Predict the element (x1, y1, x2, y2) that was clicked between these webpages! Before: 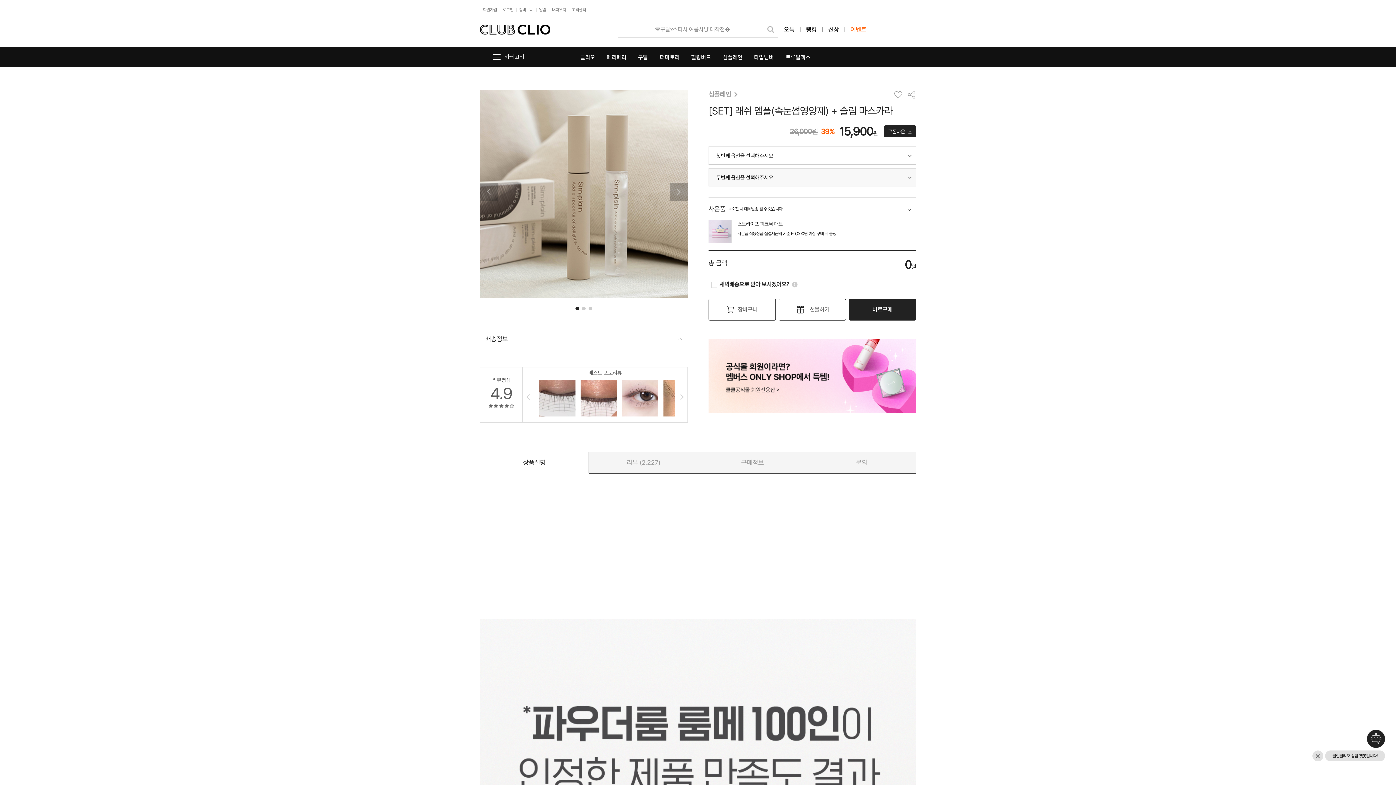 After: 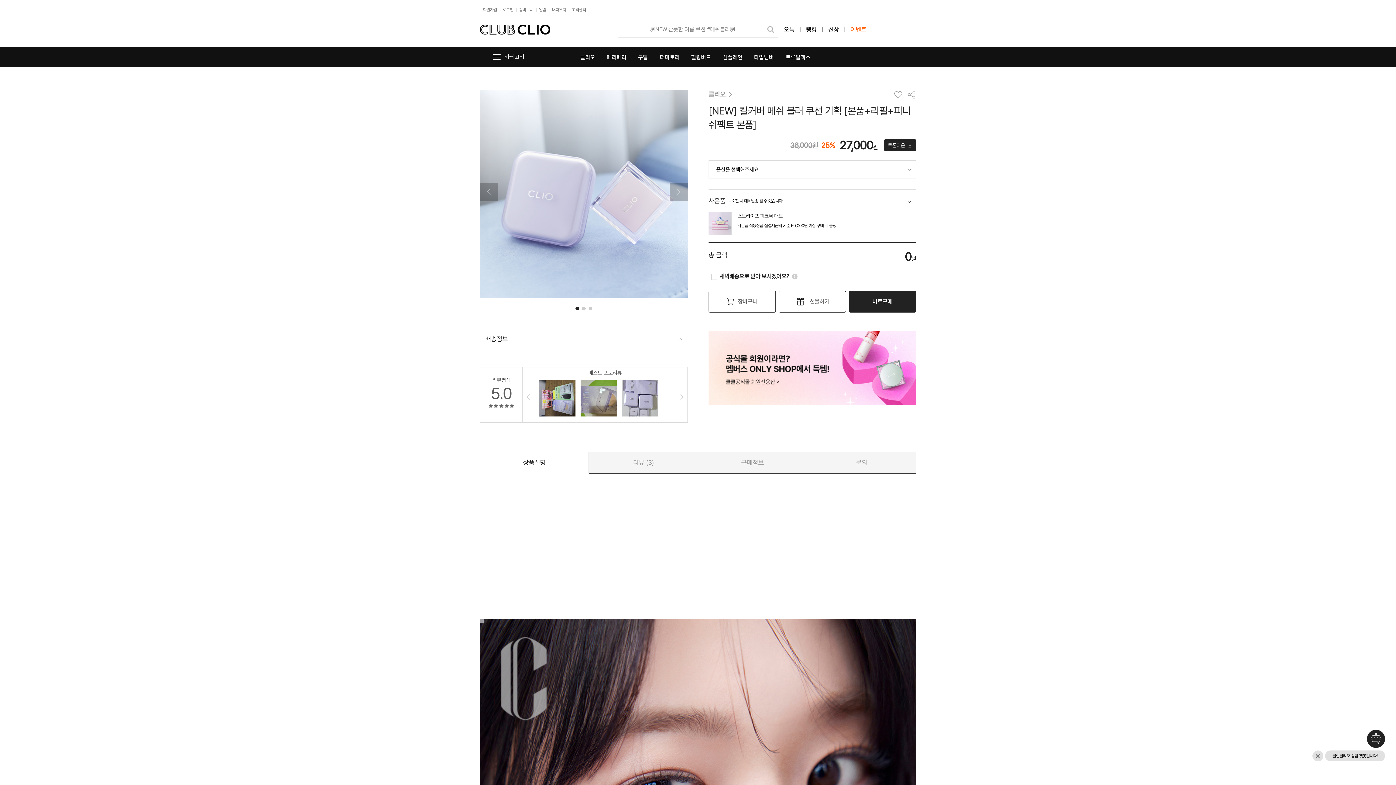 Action: bbox: (763, 22, 778, 36)